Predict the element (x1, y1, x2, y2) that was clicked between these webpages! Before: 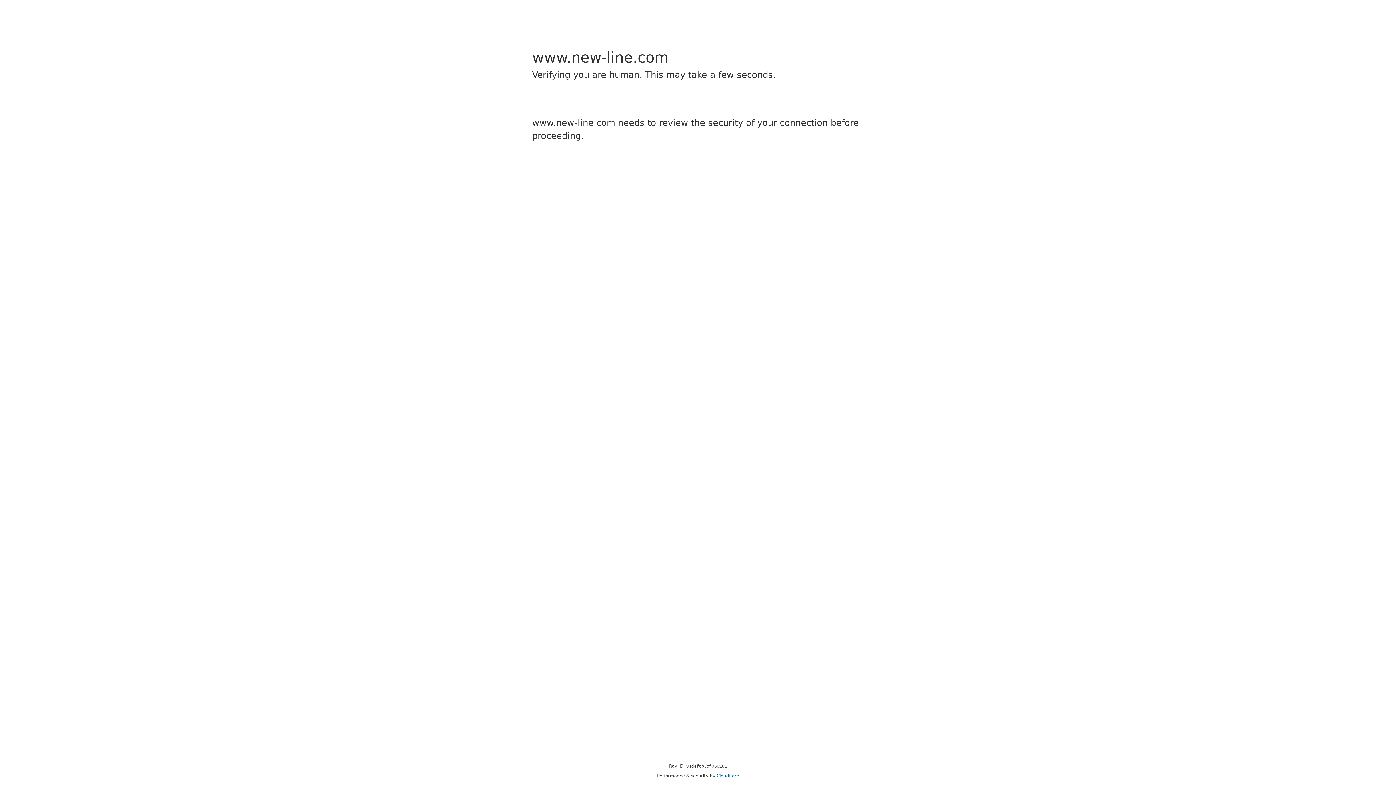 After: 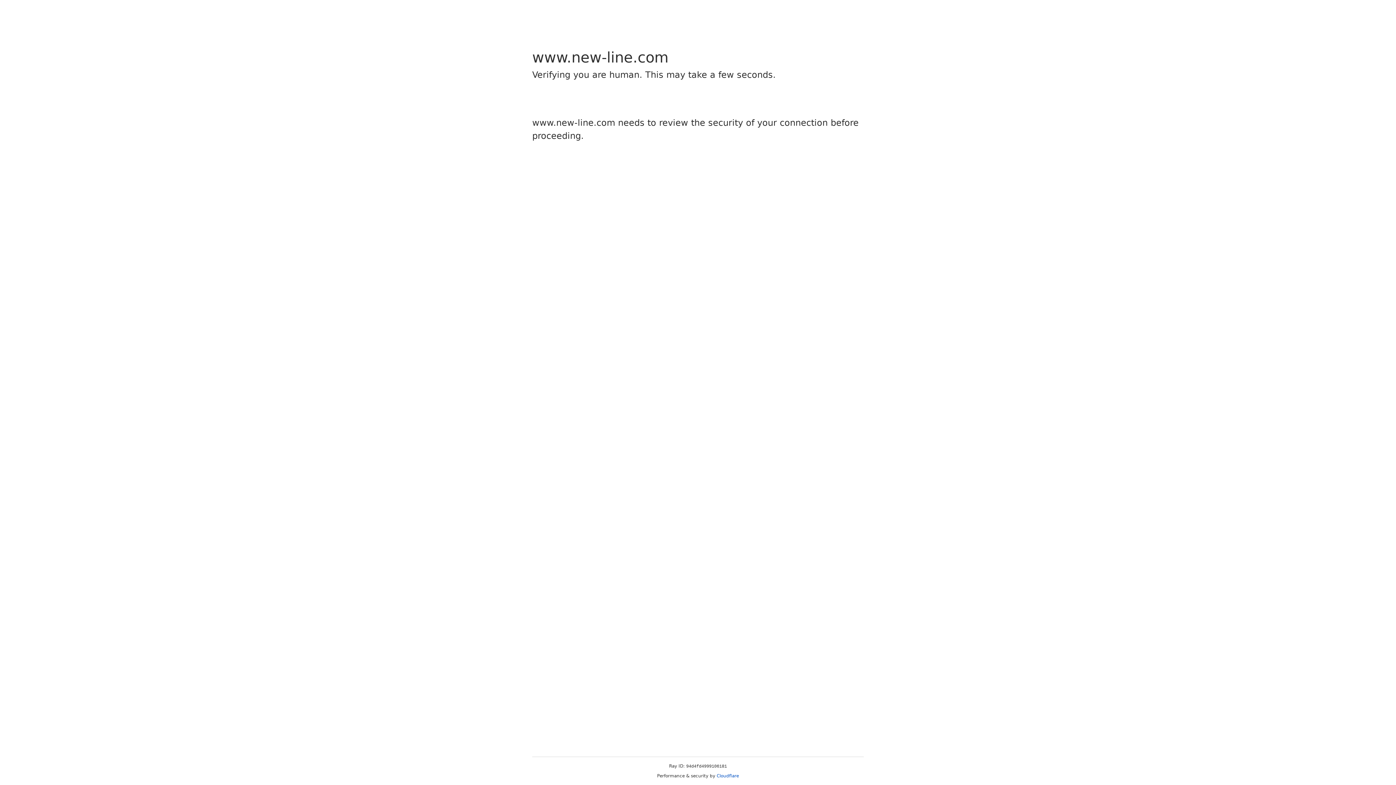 Action: bbox: (716, 773, 739, 778) label: Cloudflare